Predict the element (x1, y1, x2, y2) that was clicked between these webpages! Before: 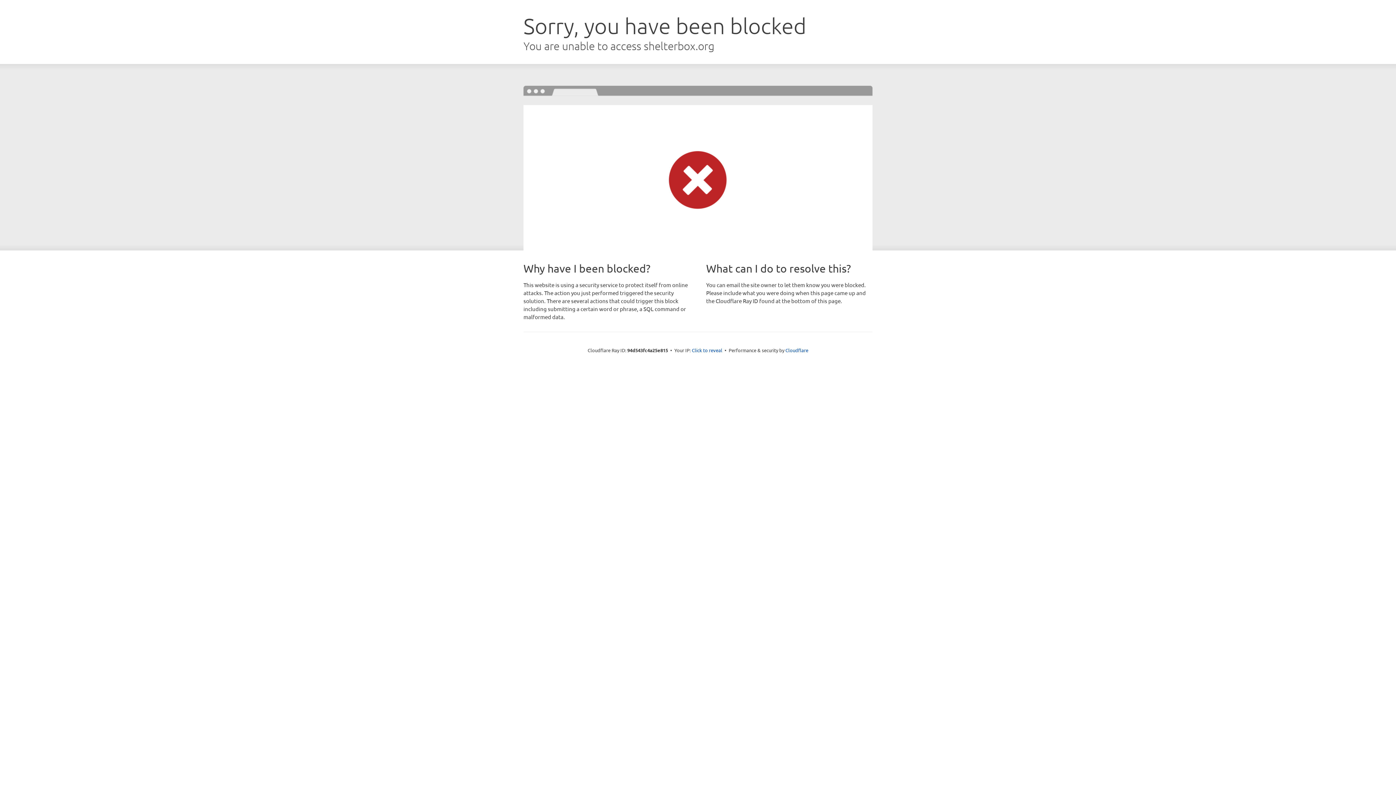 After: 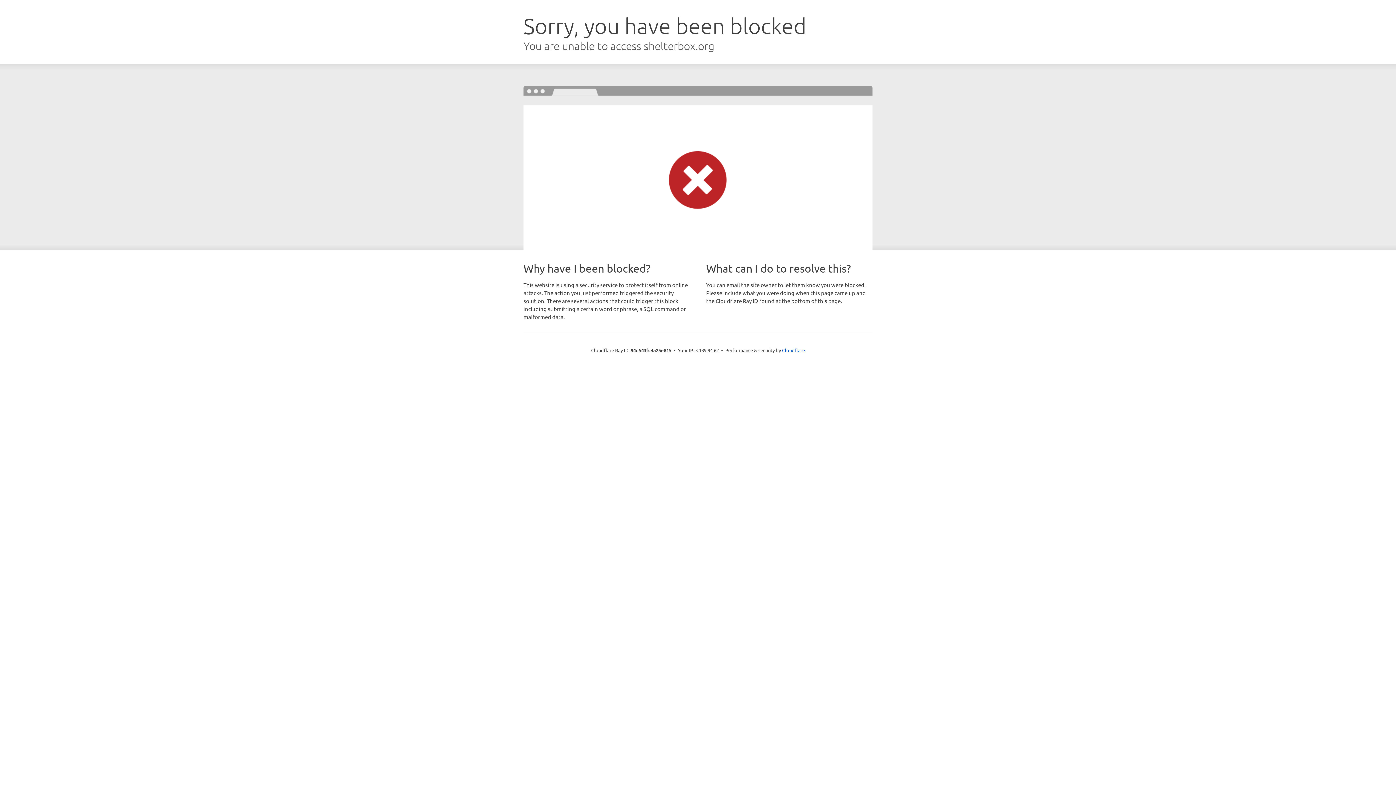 Action: label: Click to reveal bbox: (692, 346, 722, 353)